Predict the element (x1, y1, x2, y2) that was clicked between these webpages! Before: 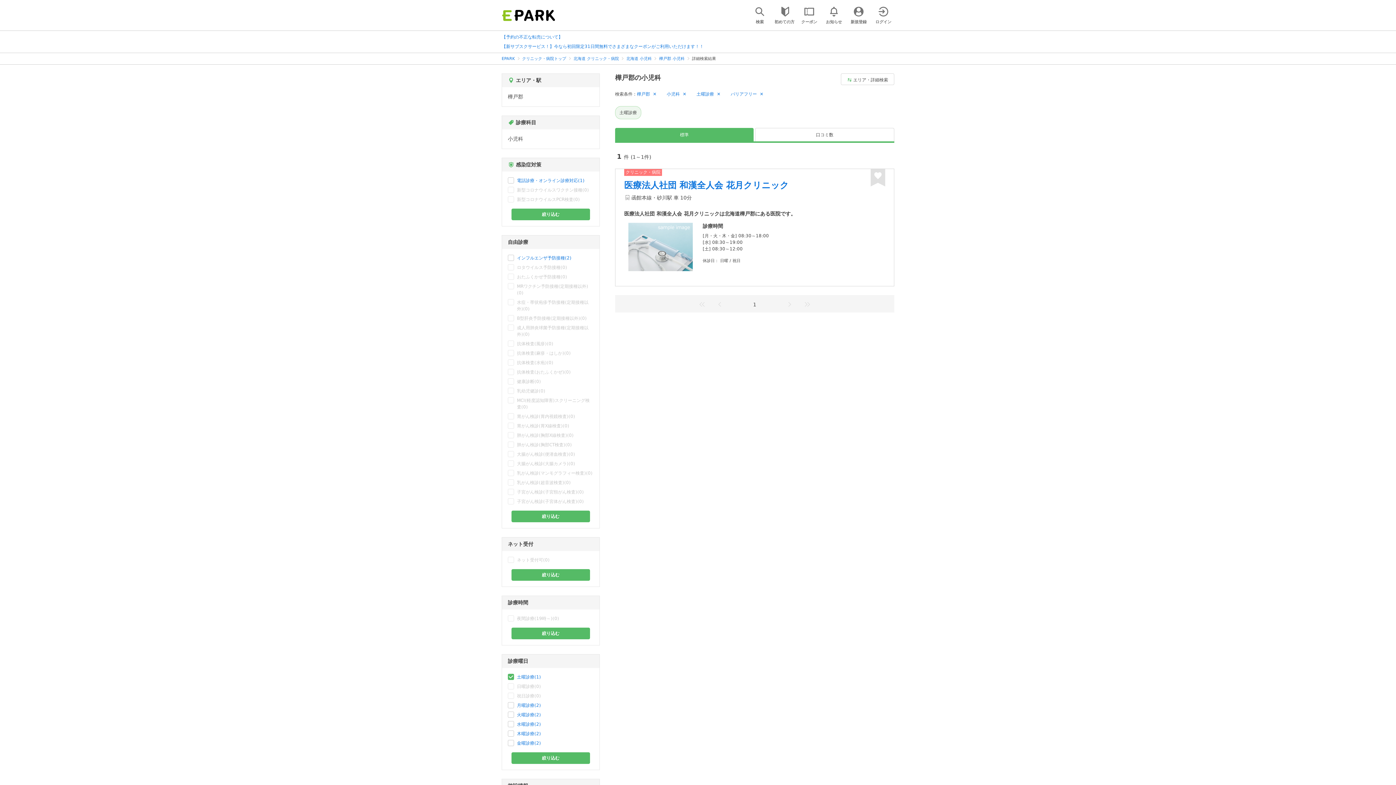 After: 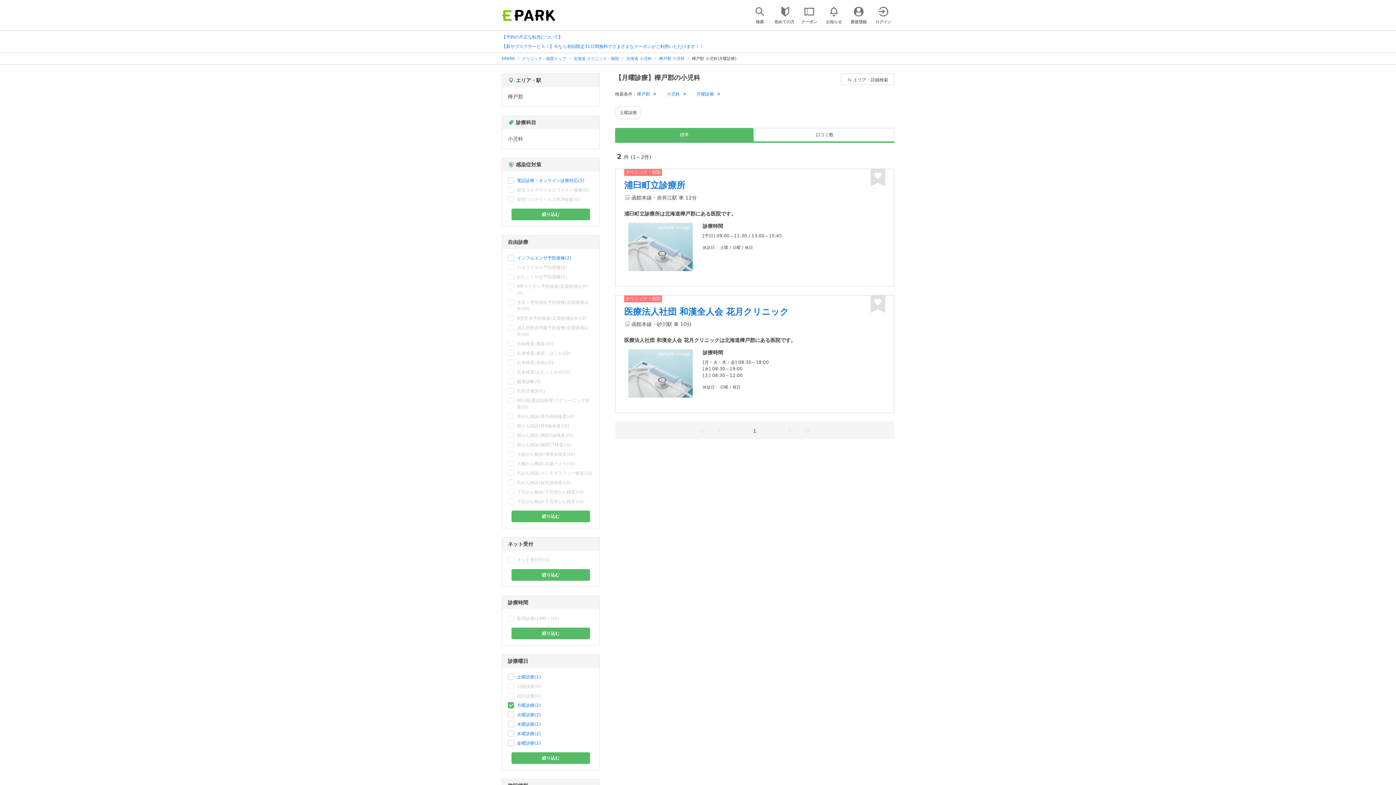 Action: bbox: (517, 702, 541, 709) label: 月曜診療(2)